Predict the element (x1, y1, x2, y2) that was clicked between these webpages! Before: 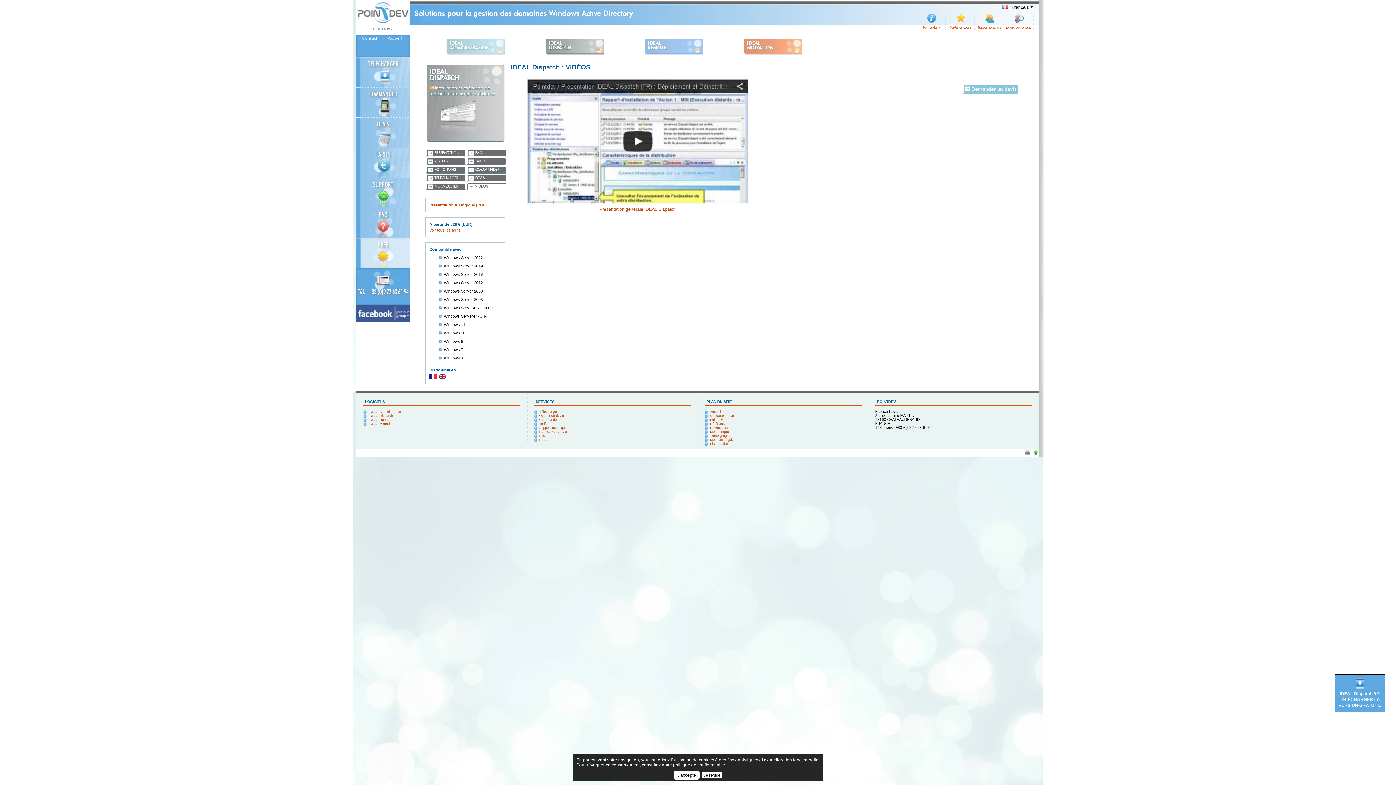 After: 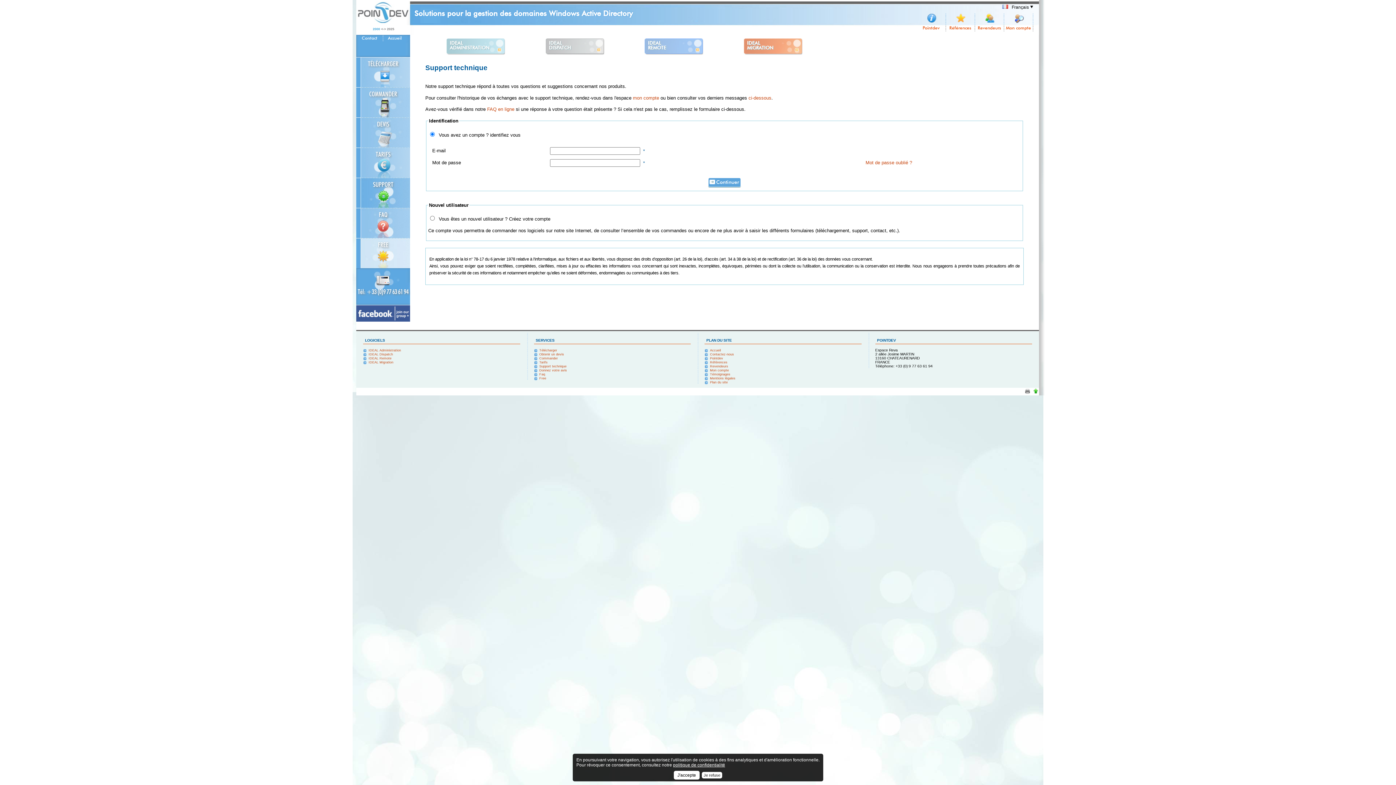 Action: label: Support technique bbox: (539, 426, 566, 429)